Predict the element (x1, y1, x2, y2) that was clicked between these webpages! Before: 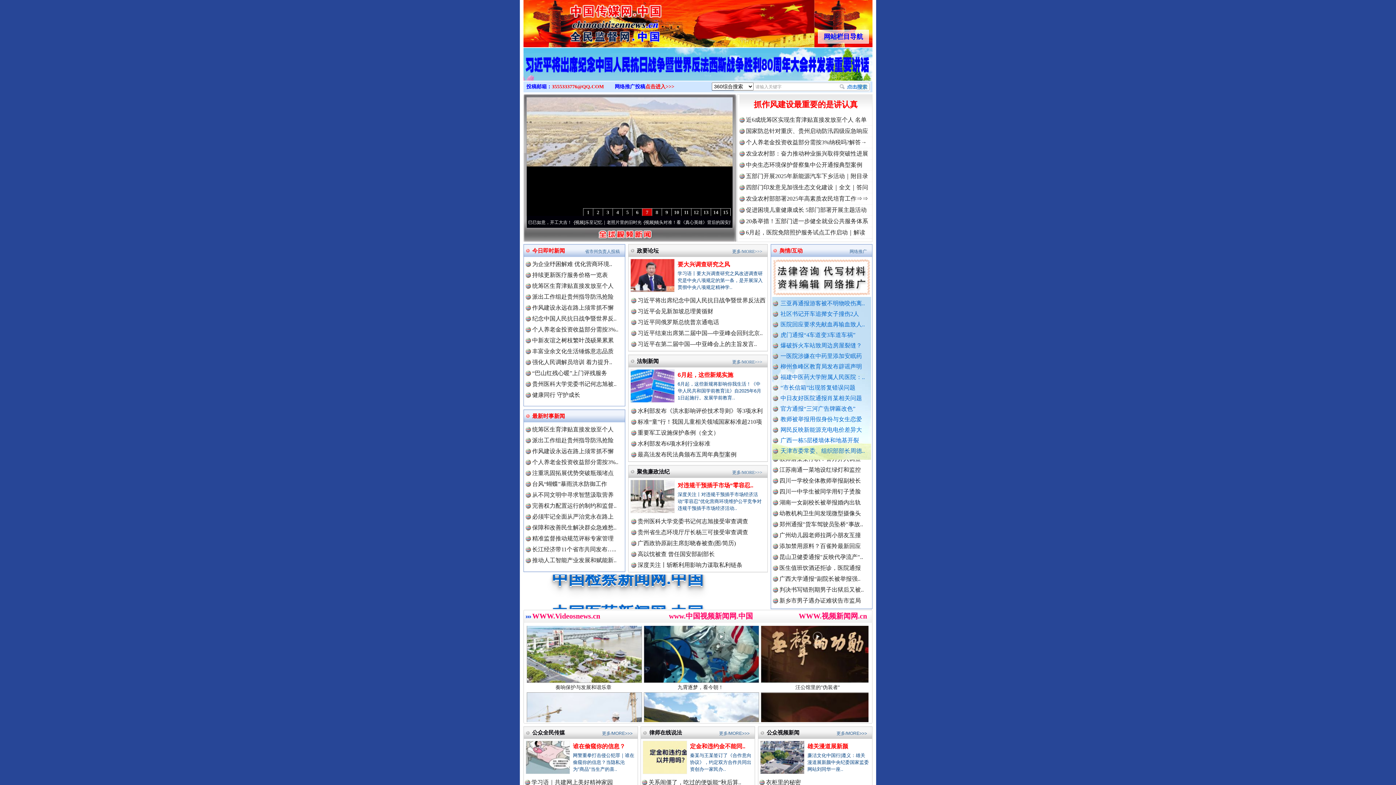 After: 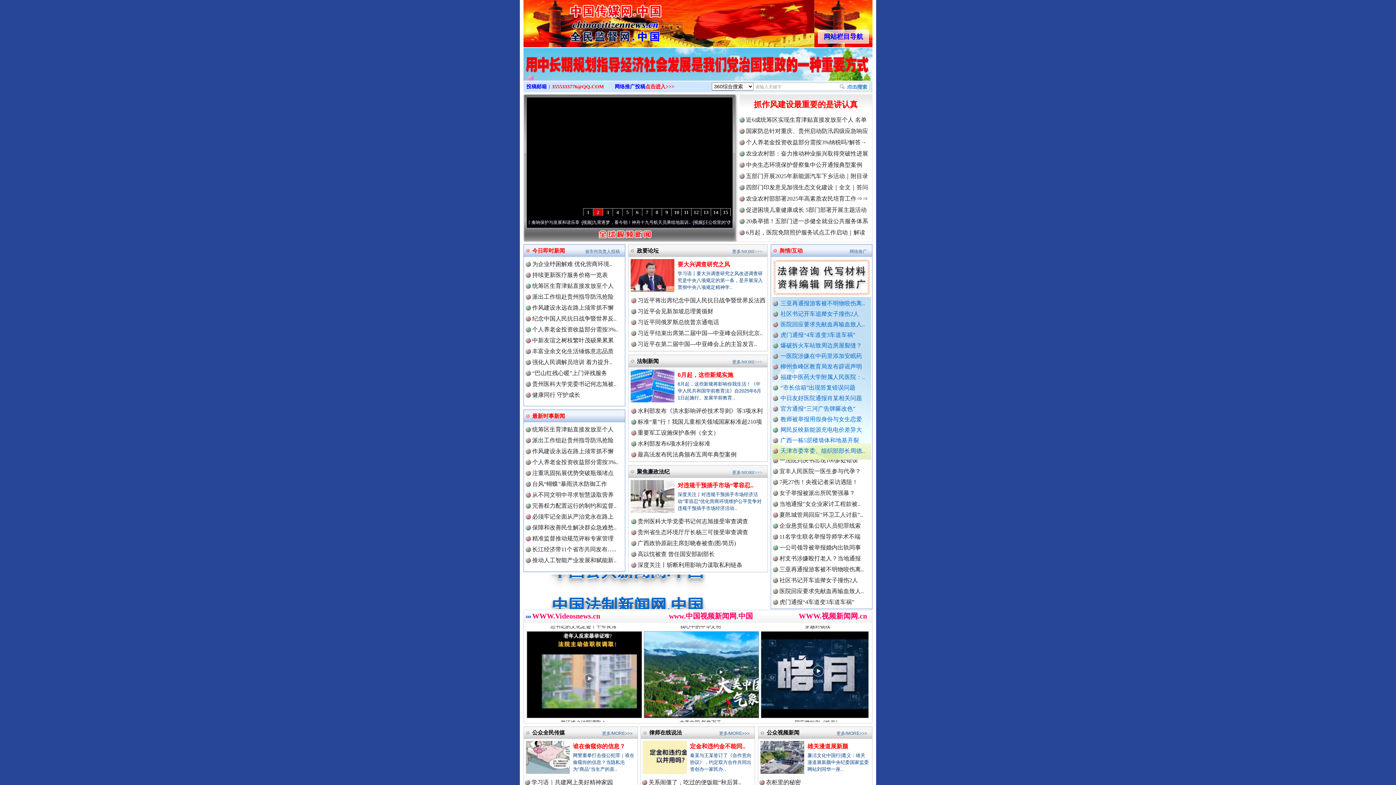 Action: bbox: (630, 287, 674, 293)